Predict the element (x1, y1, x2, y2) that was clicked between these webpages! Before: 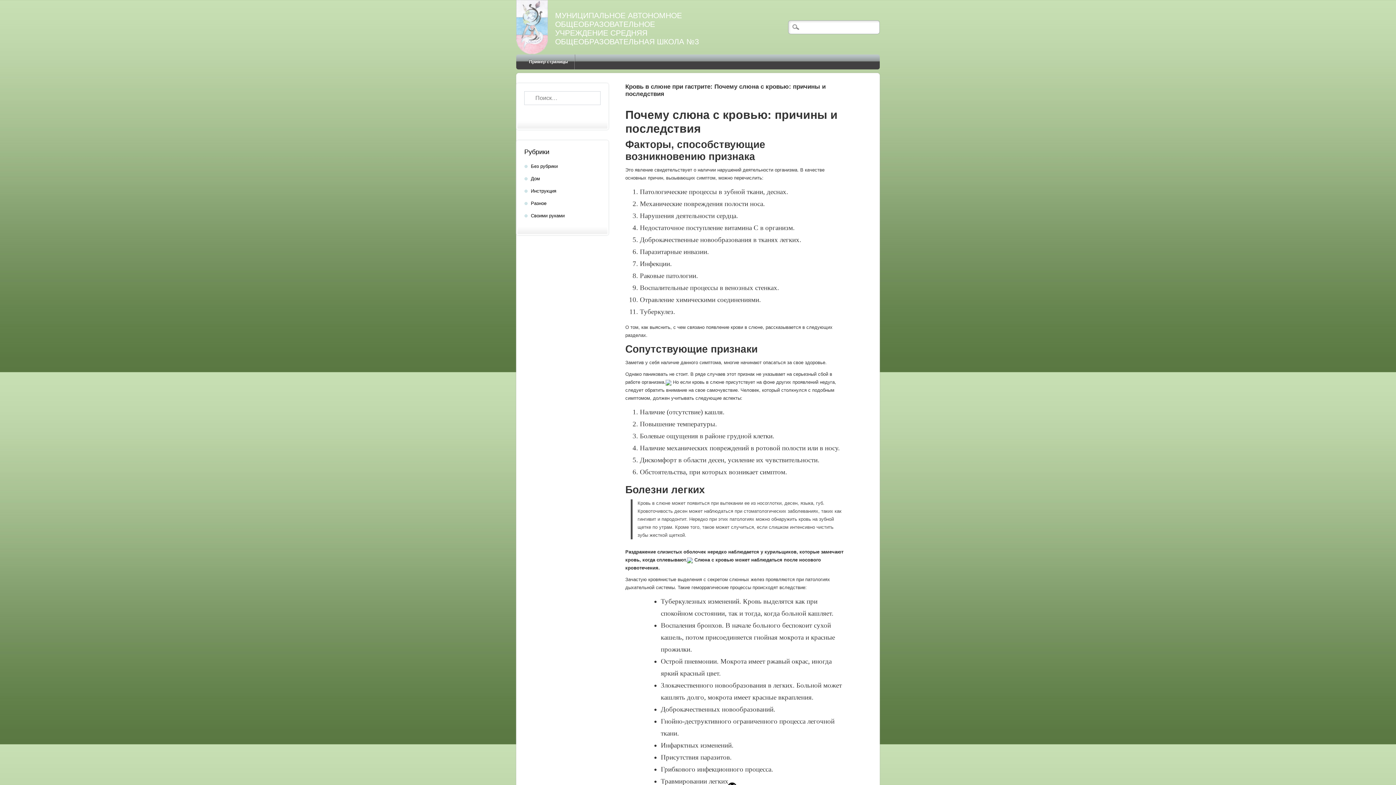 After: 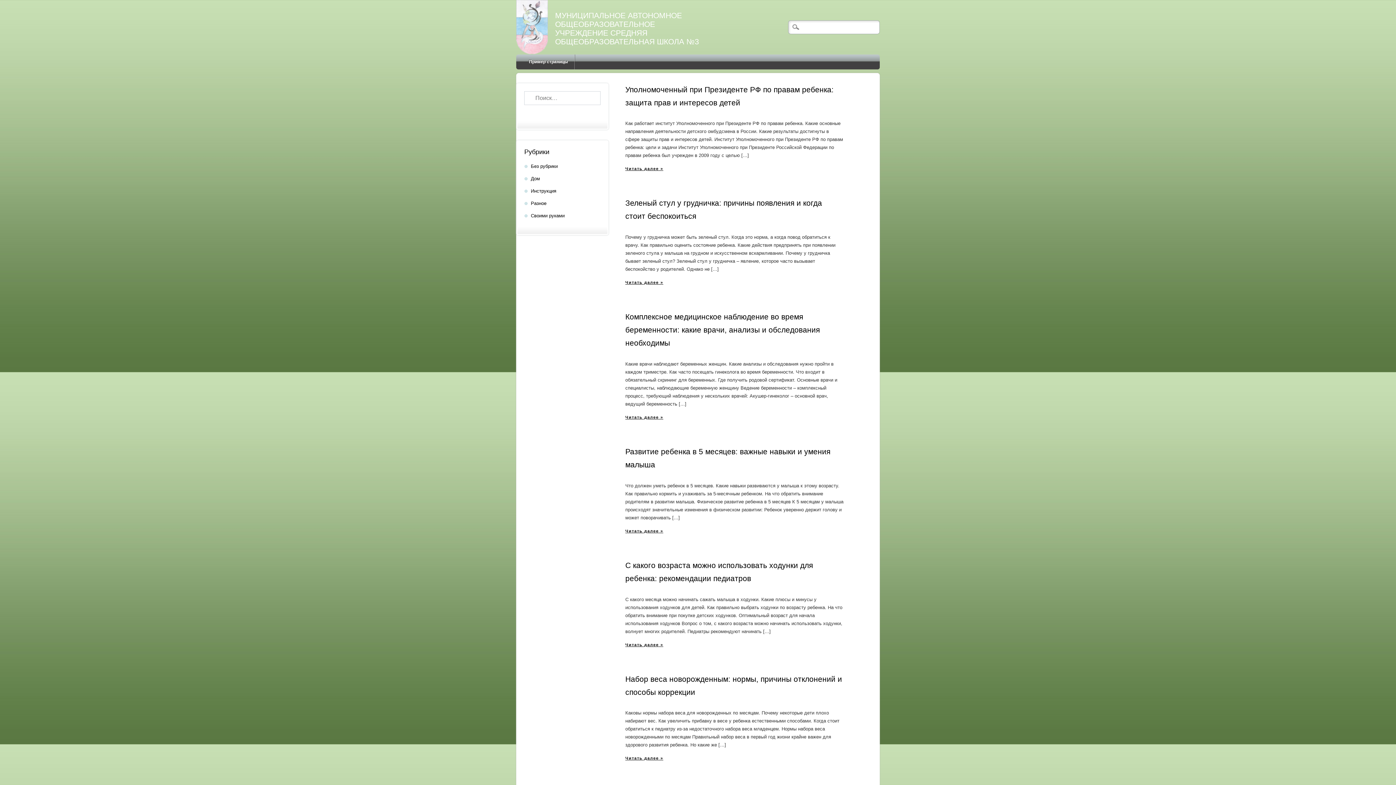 Action: label: Разное bbox: (530, 200, 546, 206)